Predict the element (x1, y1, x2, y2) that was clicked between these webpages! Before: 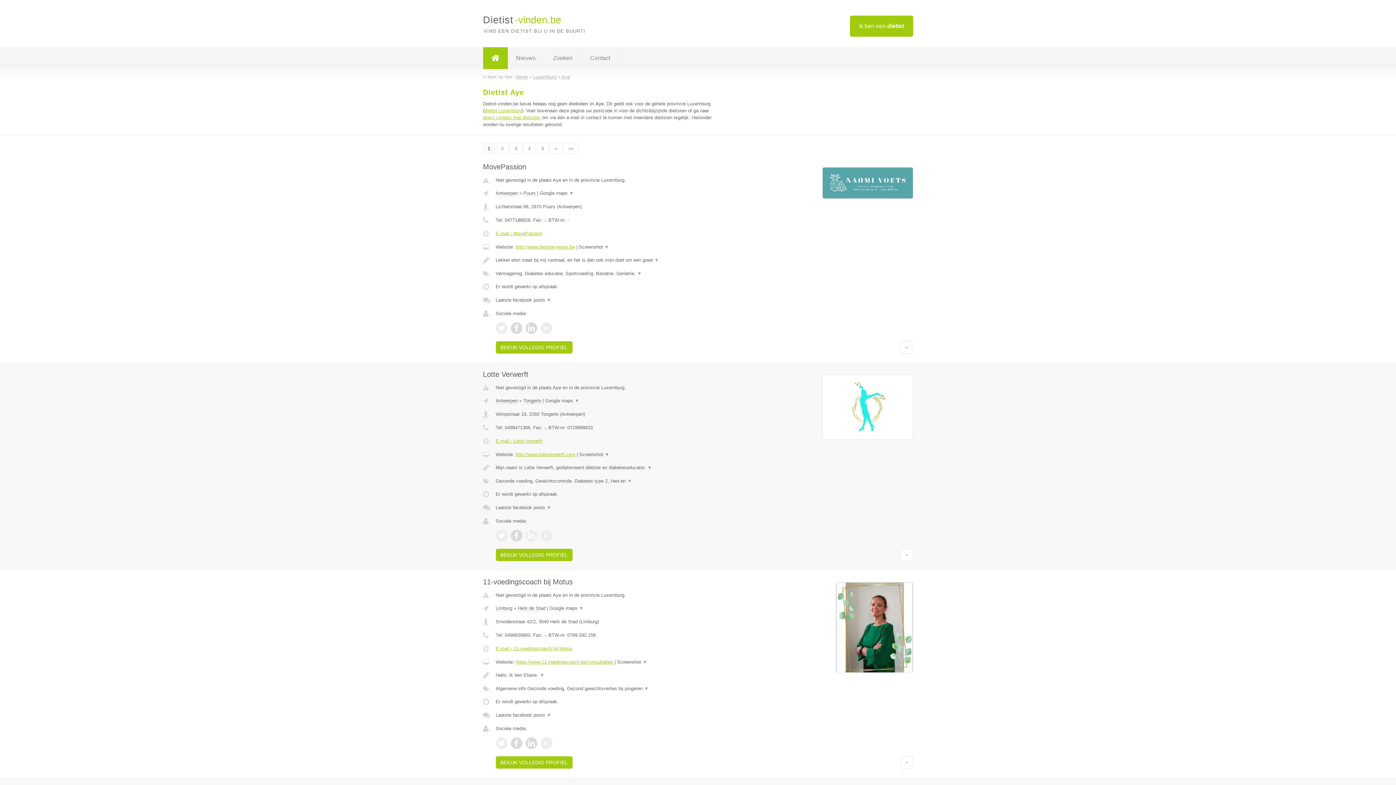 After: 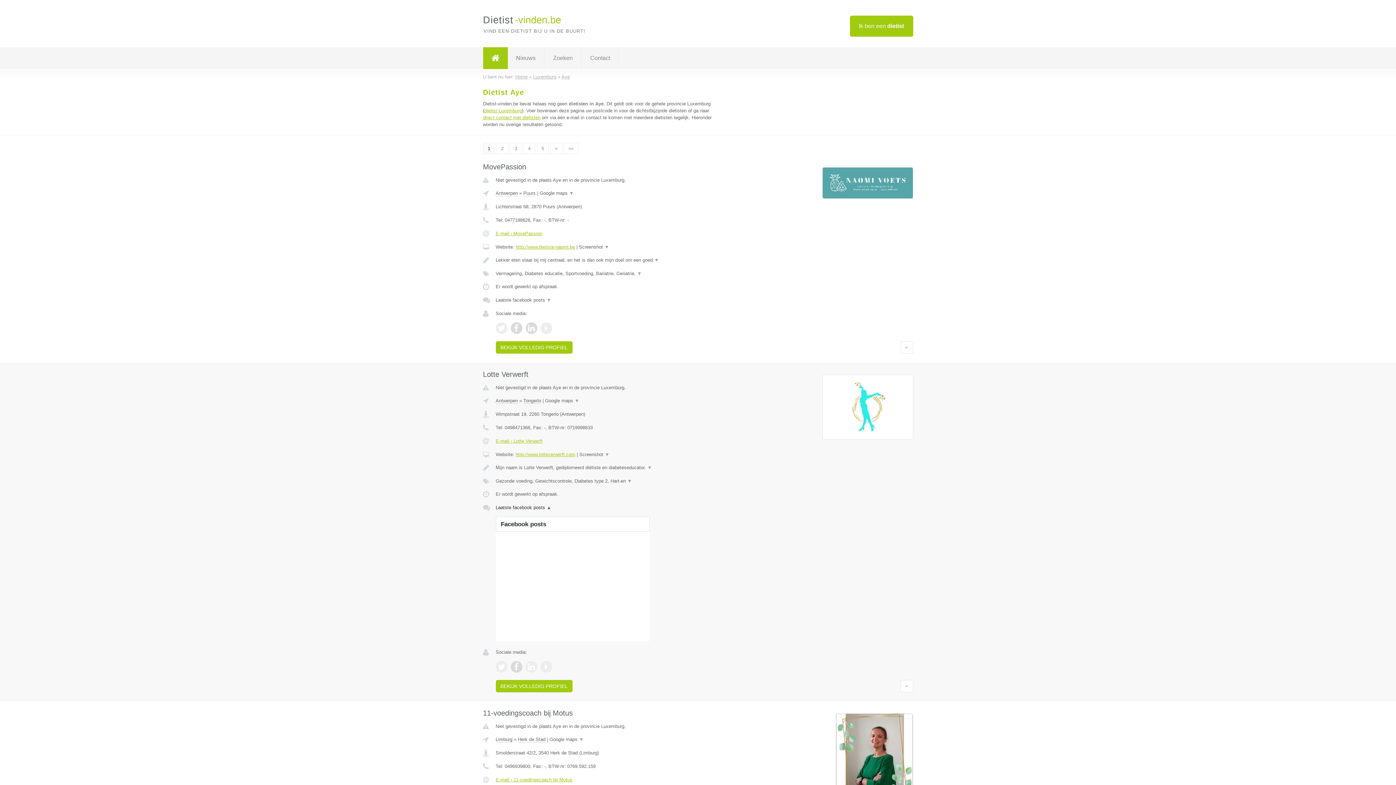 Action: bbox: (495, 505, 551, 510) label: Laatste facebook posts ▼